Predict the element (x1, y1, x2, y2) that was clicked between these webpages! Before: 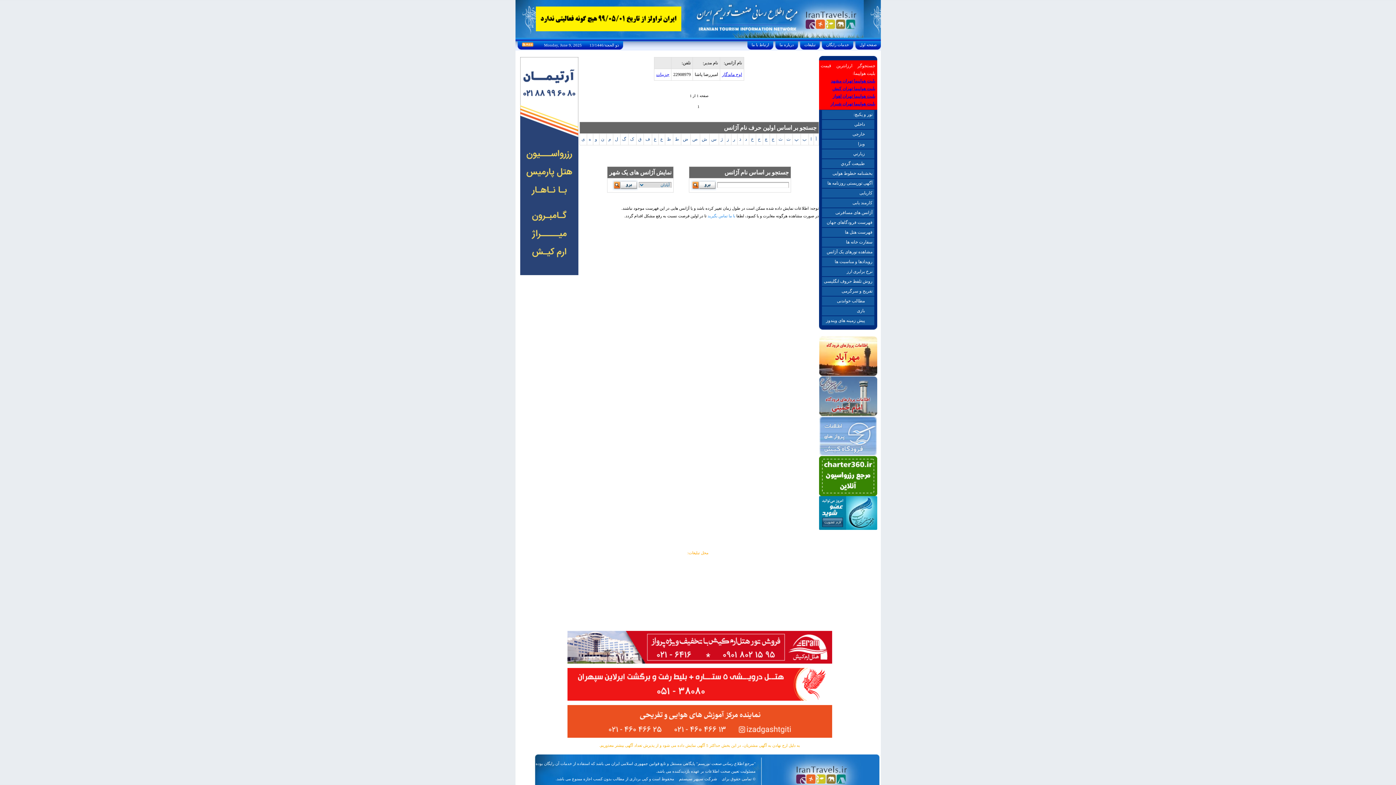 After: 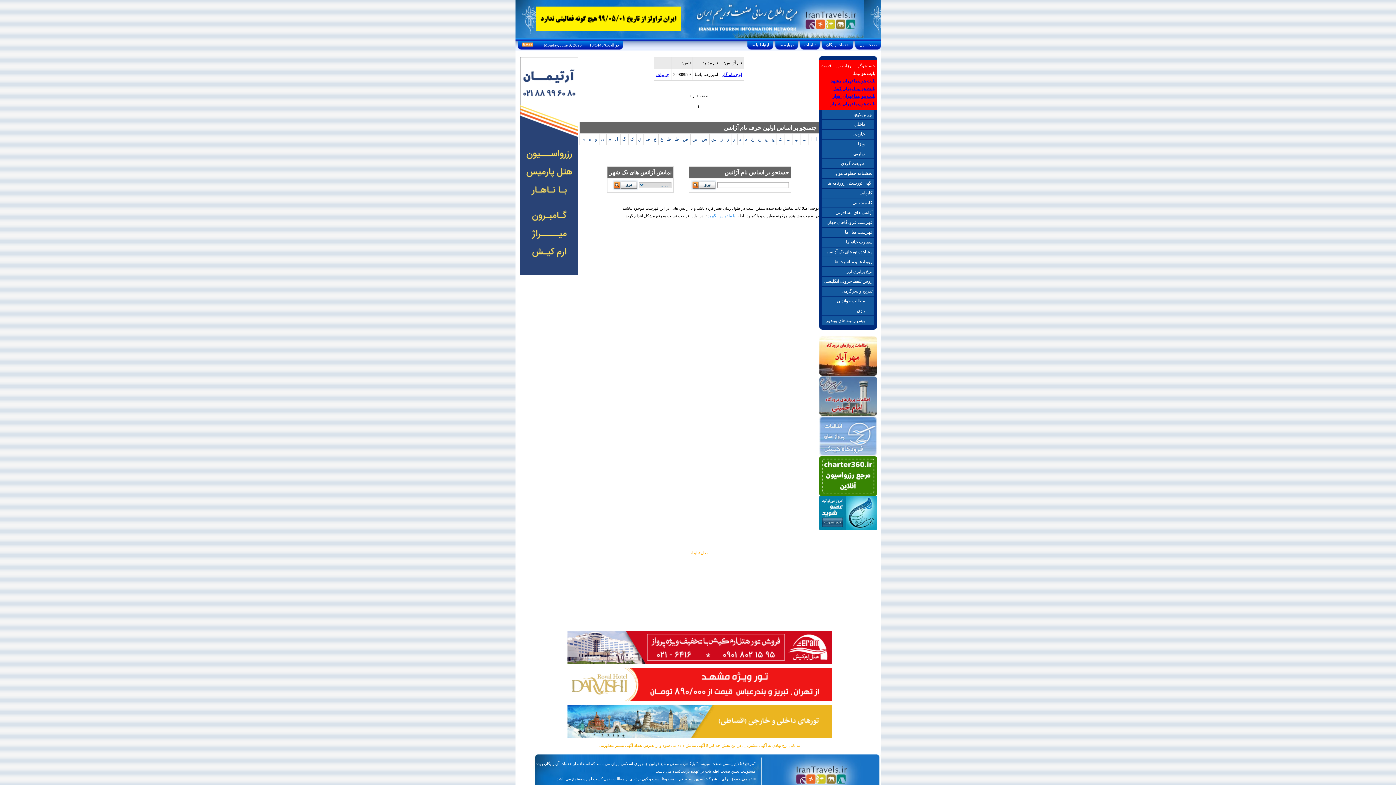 Action: bbox: (535, 26, 681, 32)